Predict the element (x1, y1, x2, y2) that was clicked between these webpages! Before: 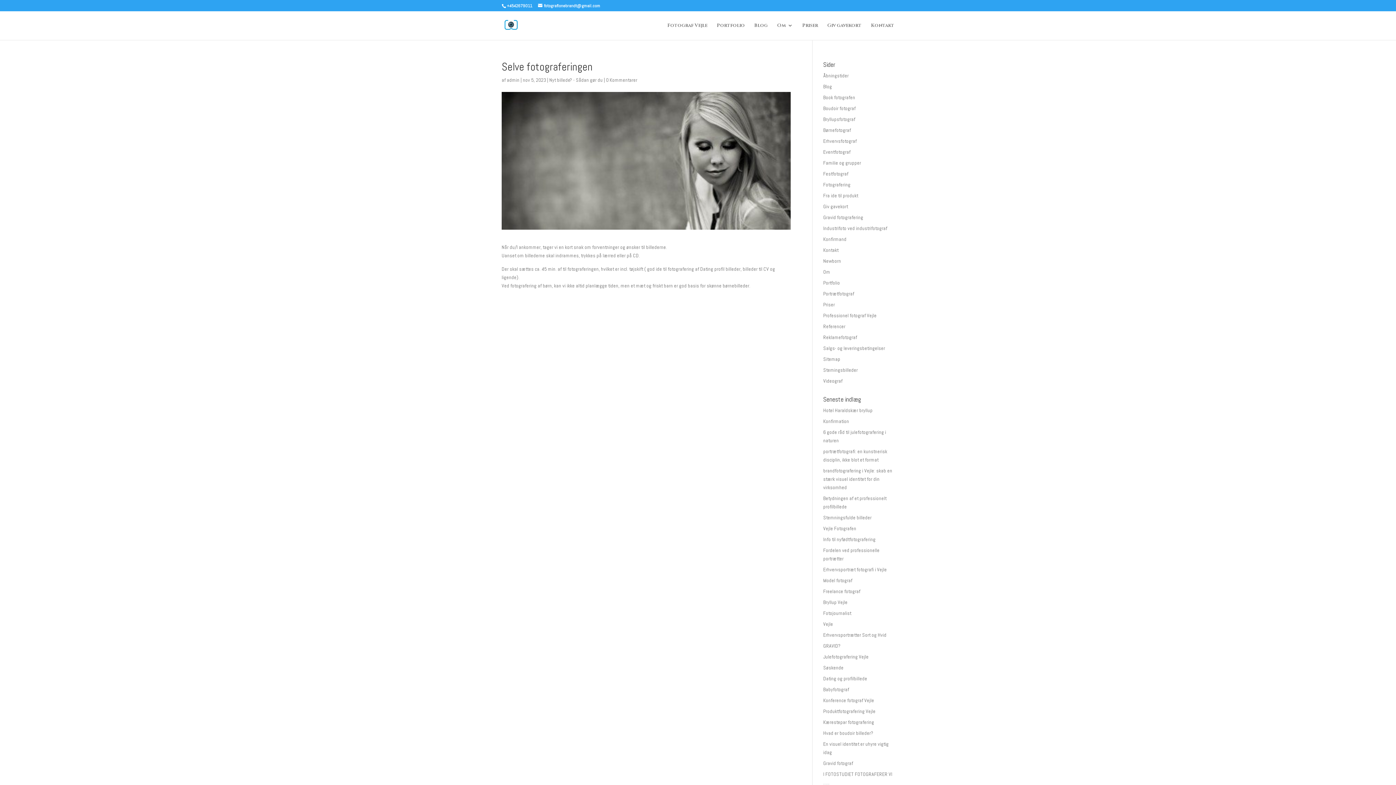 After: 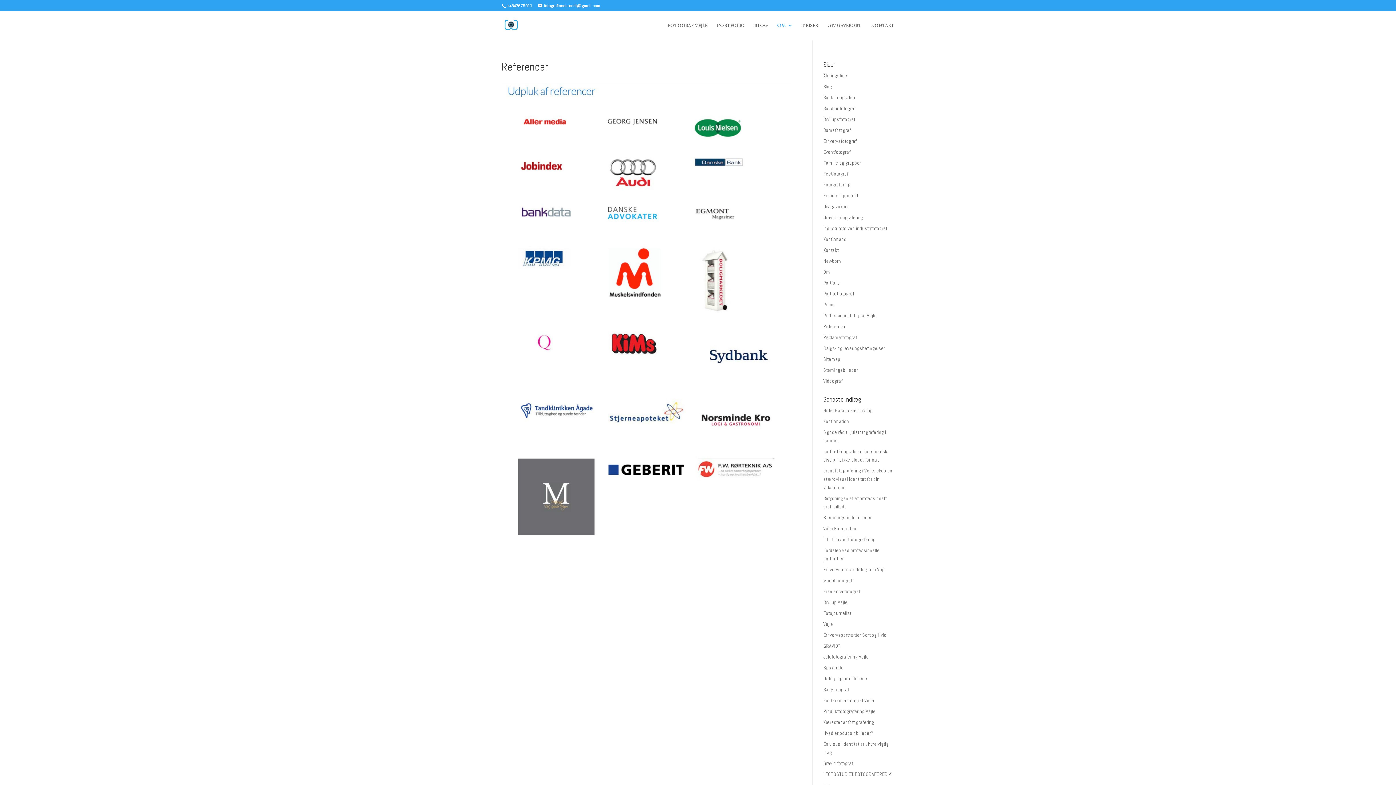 Action: label: Referencer bbox: (823, 323, 845, 329)